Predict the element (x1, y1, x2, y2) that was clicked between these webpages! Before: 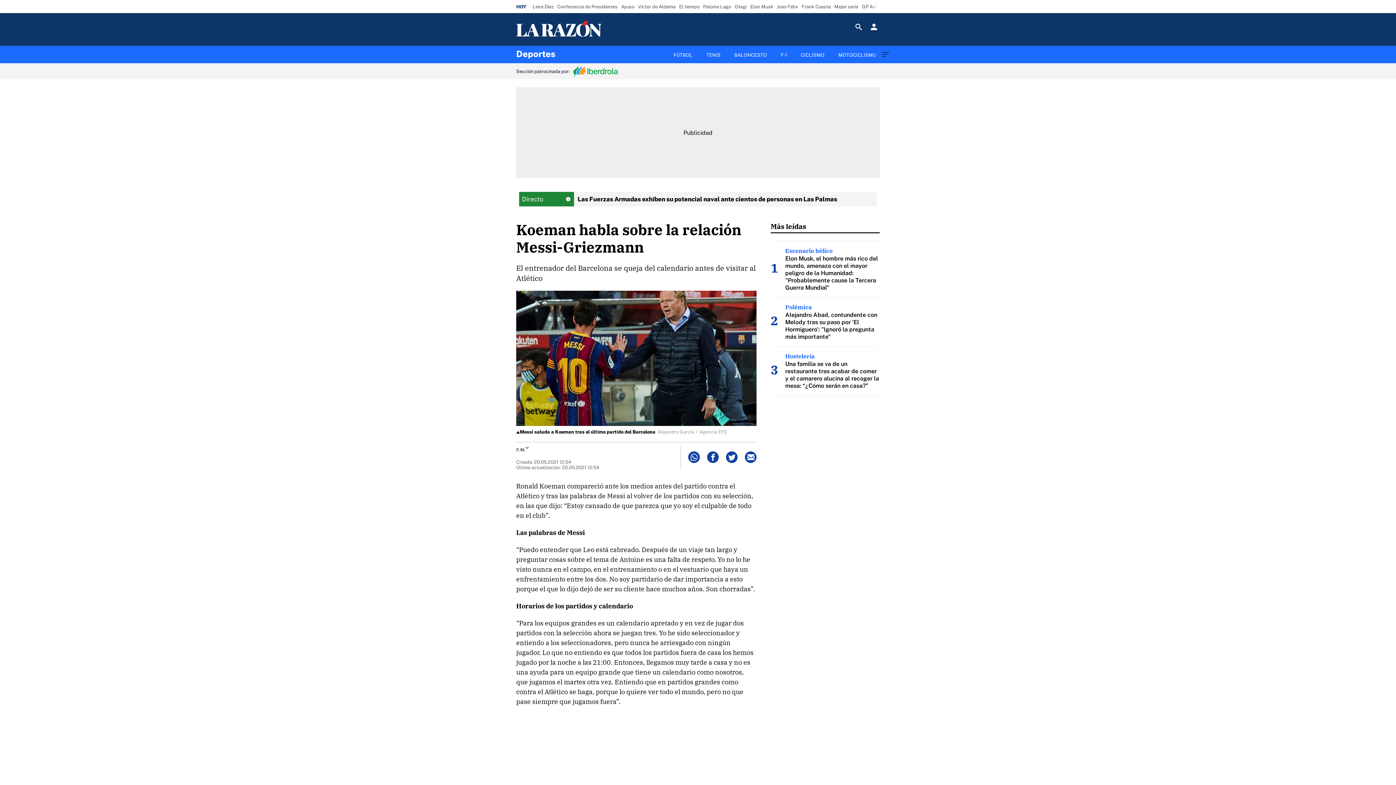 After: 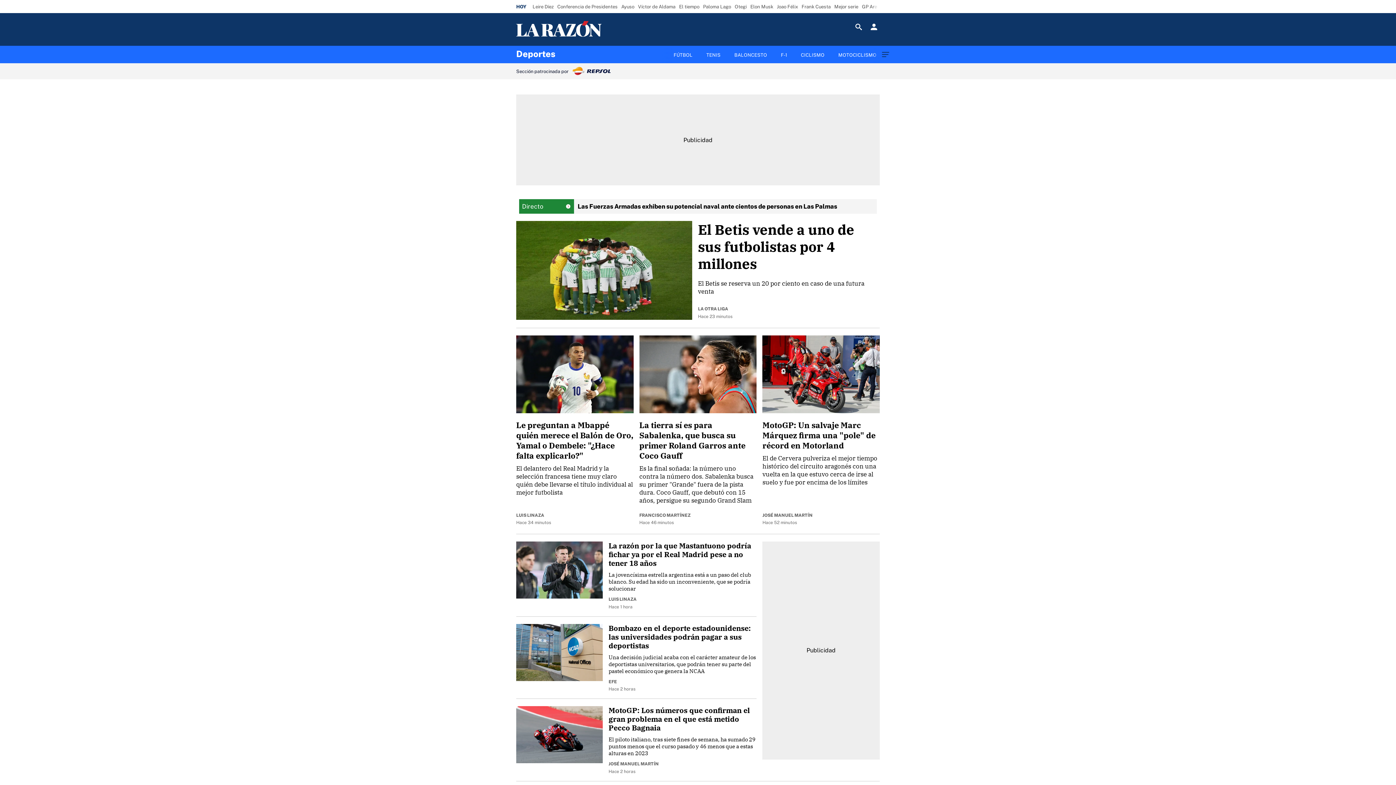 Action: label: Deportes bbox: (516, 45, 555, 63)